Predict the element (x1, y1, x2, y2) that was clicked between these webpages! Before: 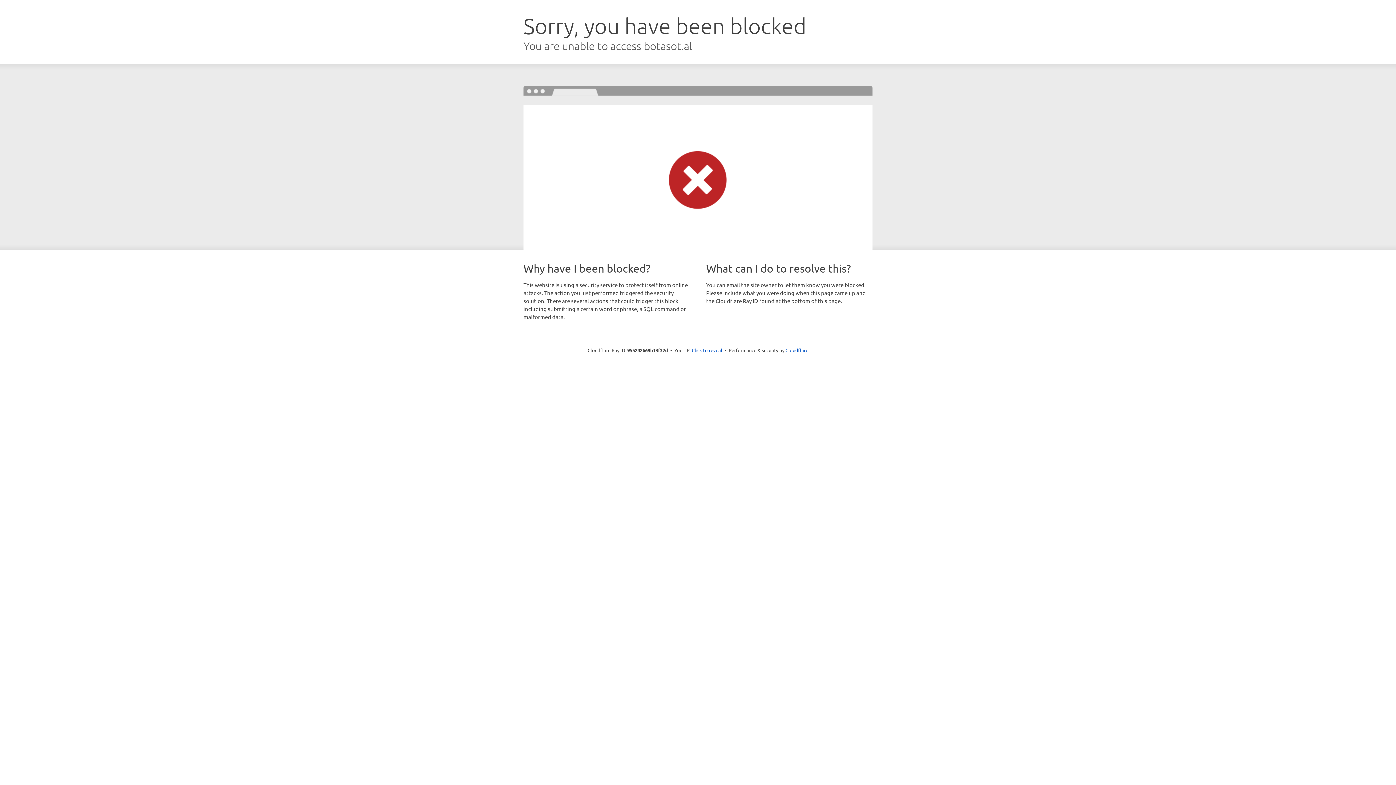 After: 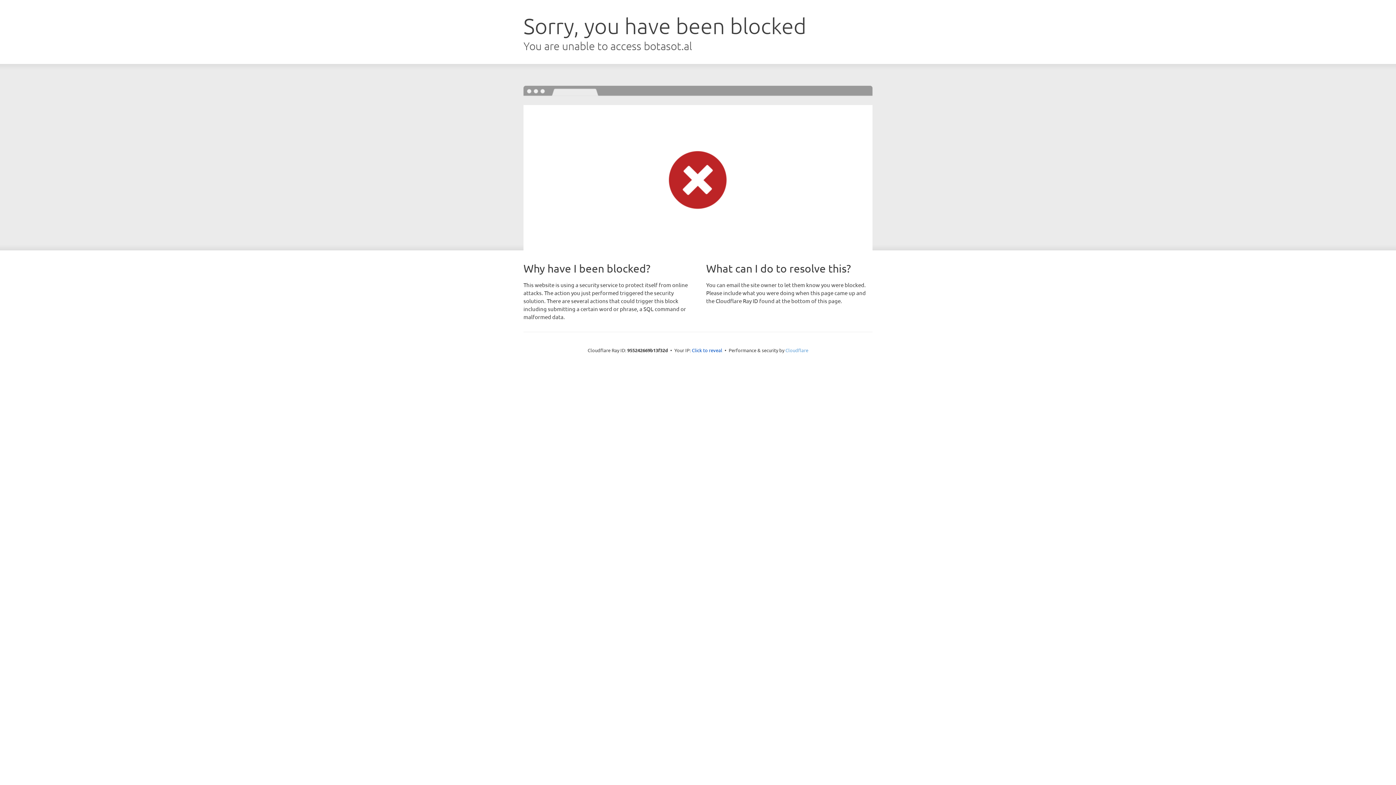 Action: bbox: (785, 347, 808, 353) label: Cloudflare